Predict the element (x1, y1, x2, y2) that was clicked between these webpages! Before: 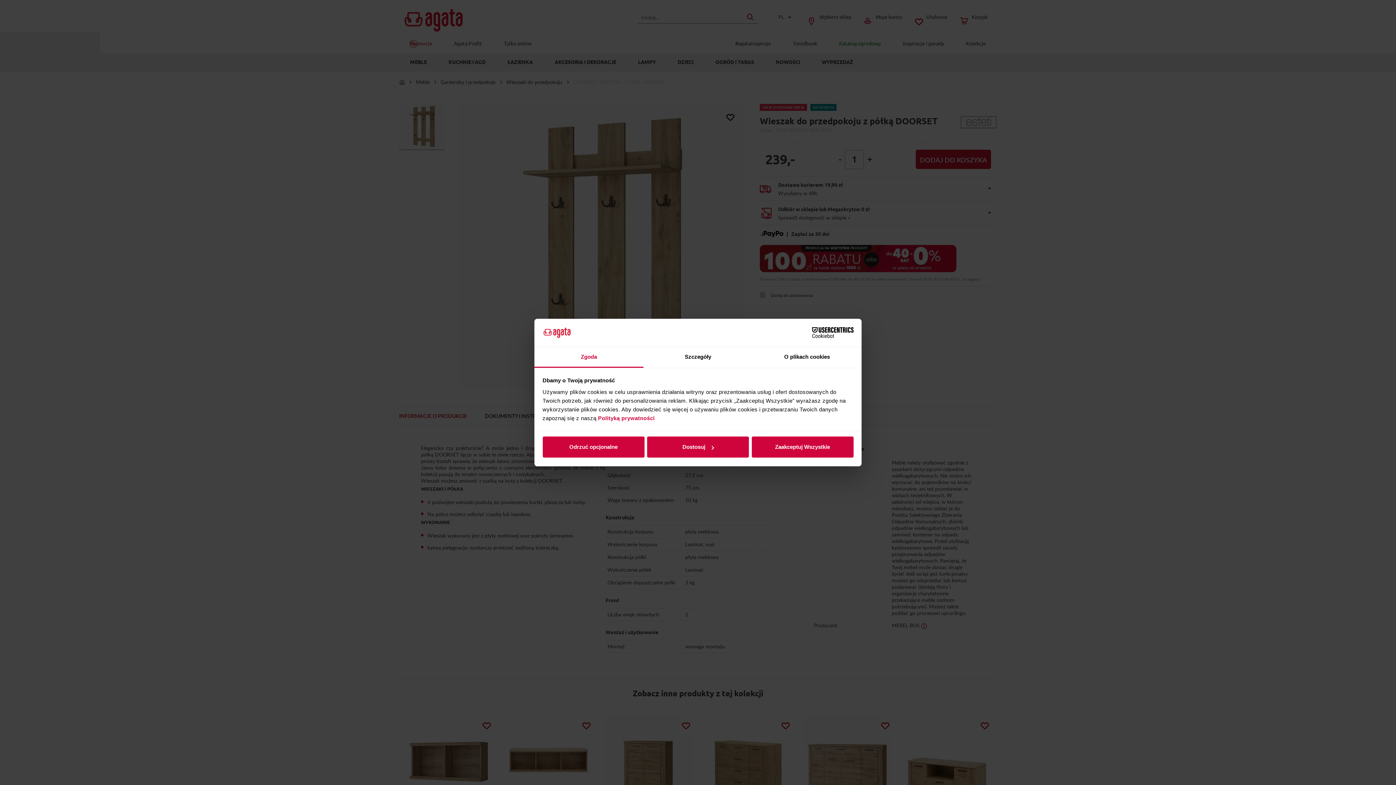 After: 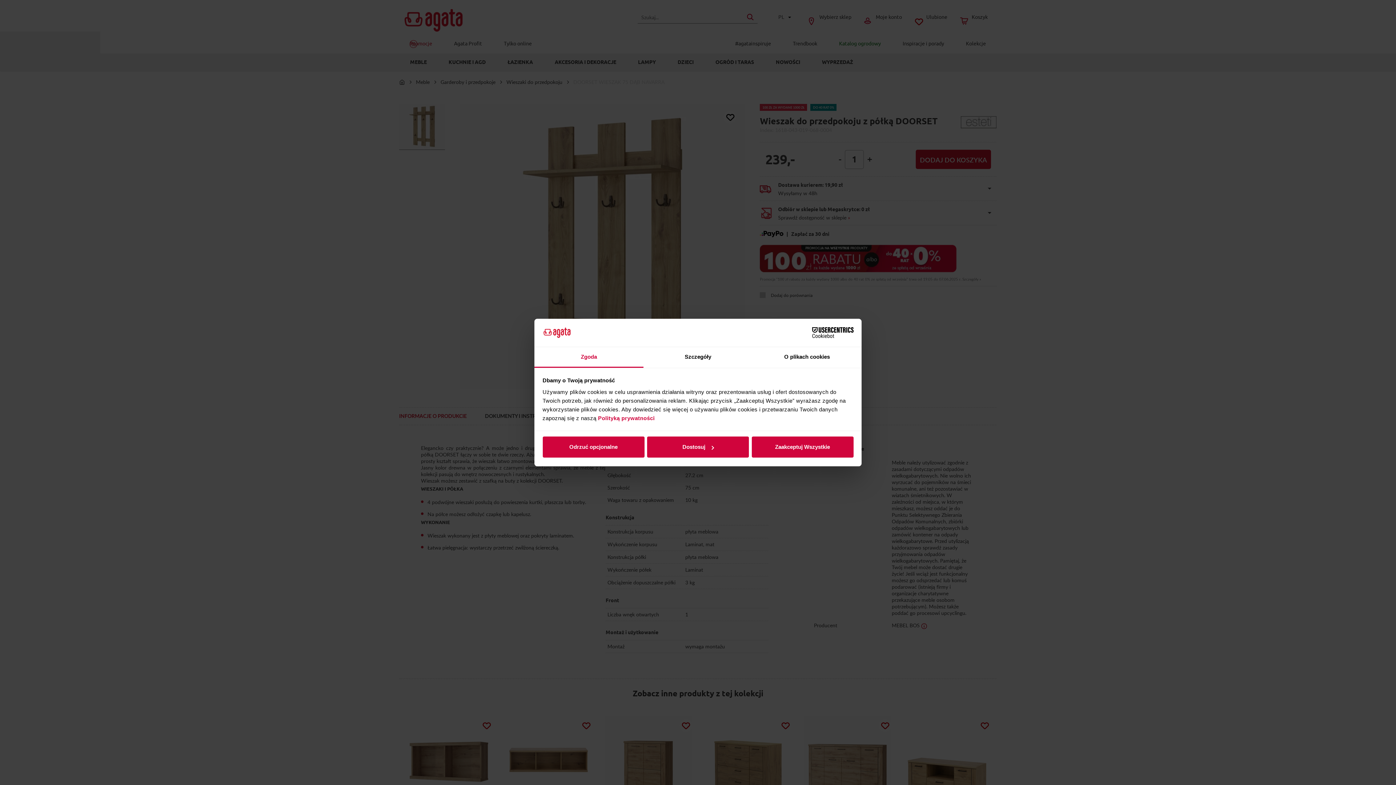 Action: bbox: (790, 327, 853, 338) label: Cookiebot - opens in a new window